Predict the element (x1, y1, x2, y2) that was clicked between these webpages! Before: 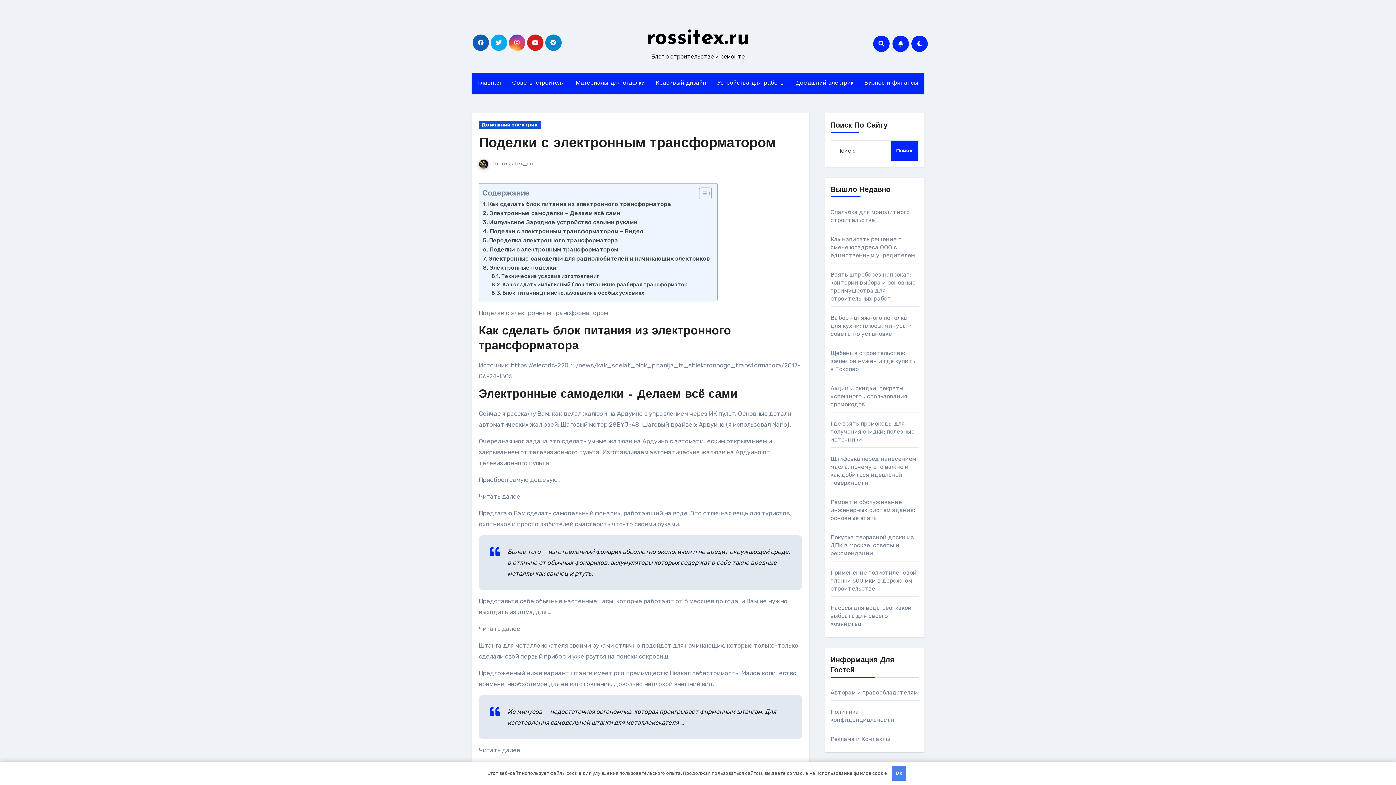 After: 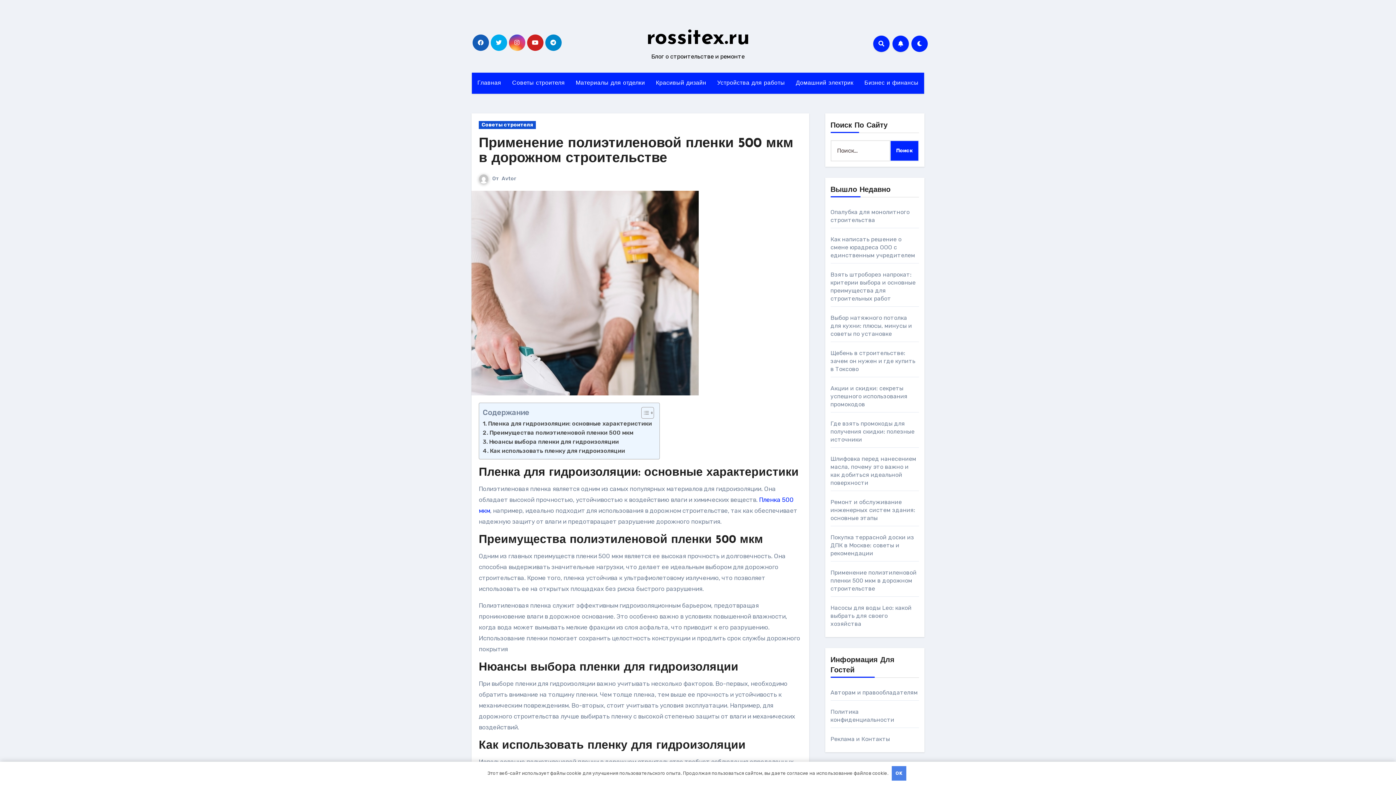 Action: bbox: (830, 569, 916, 592) label: Применение полиэтиленовой пленки 500 мкм в дорожном строительстве